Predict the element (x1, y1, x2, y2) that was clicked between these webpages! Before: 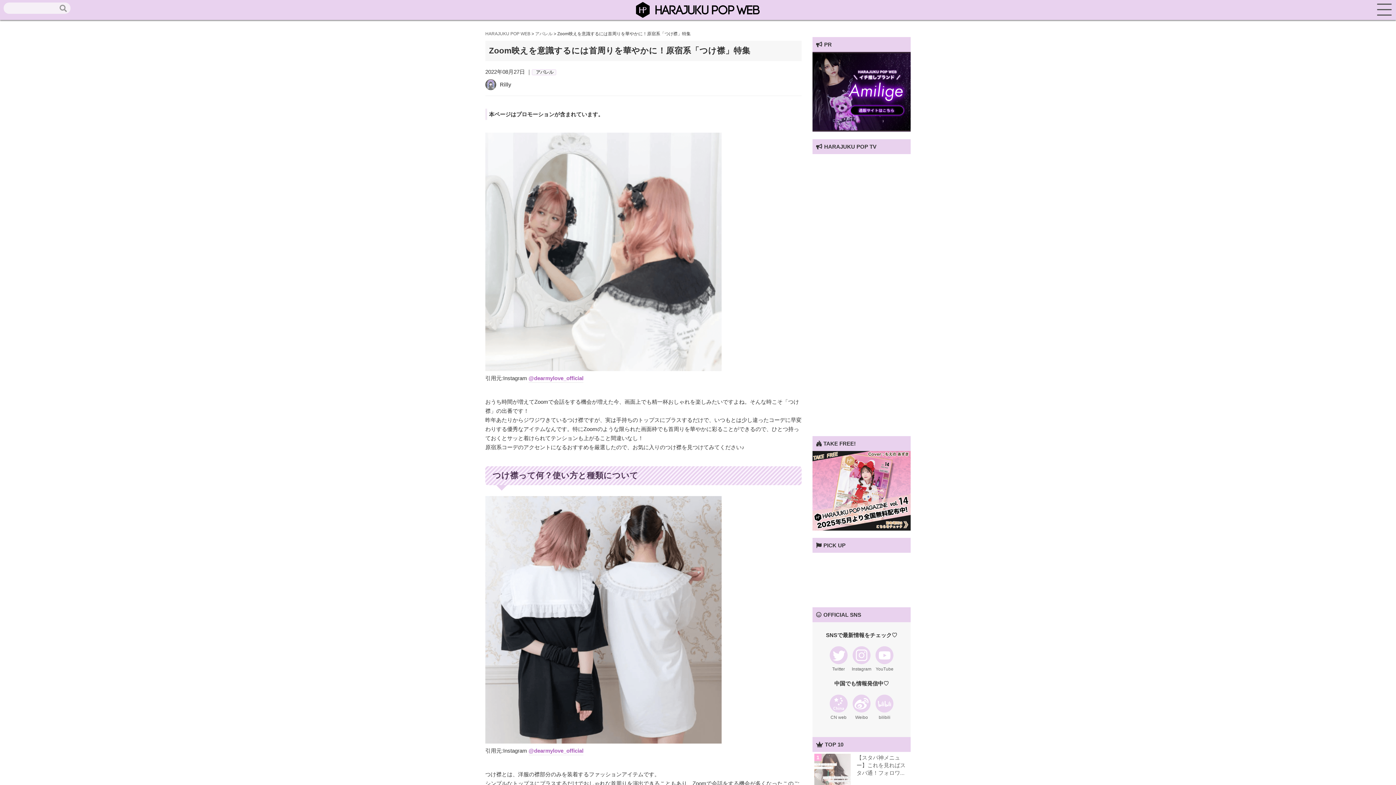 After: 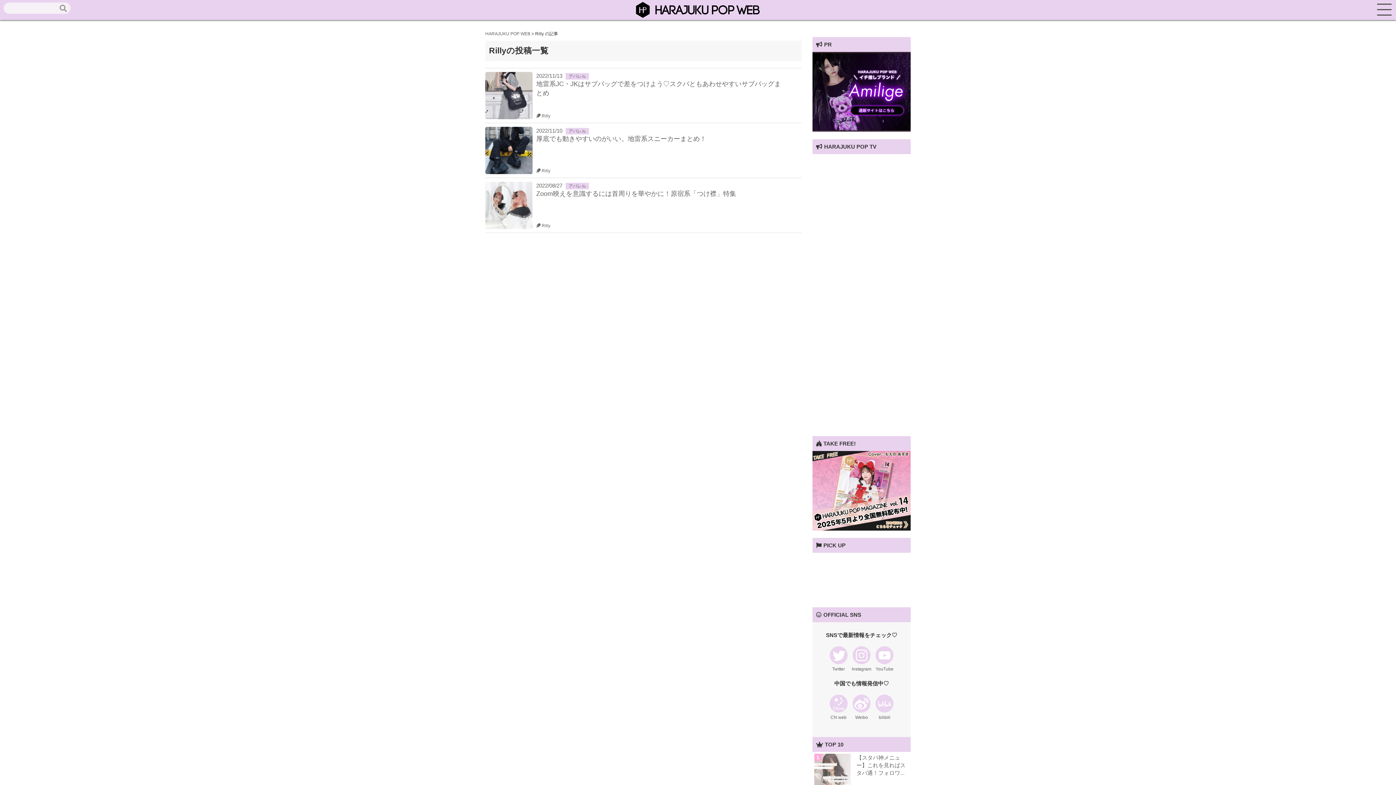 Action: bbox: (500, 81, 511, 87) label: Rilly